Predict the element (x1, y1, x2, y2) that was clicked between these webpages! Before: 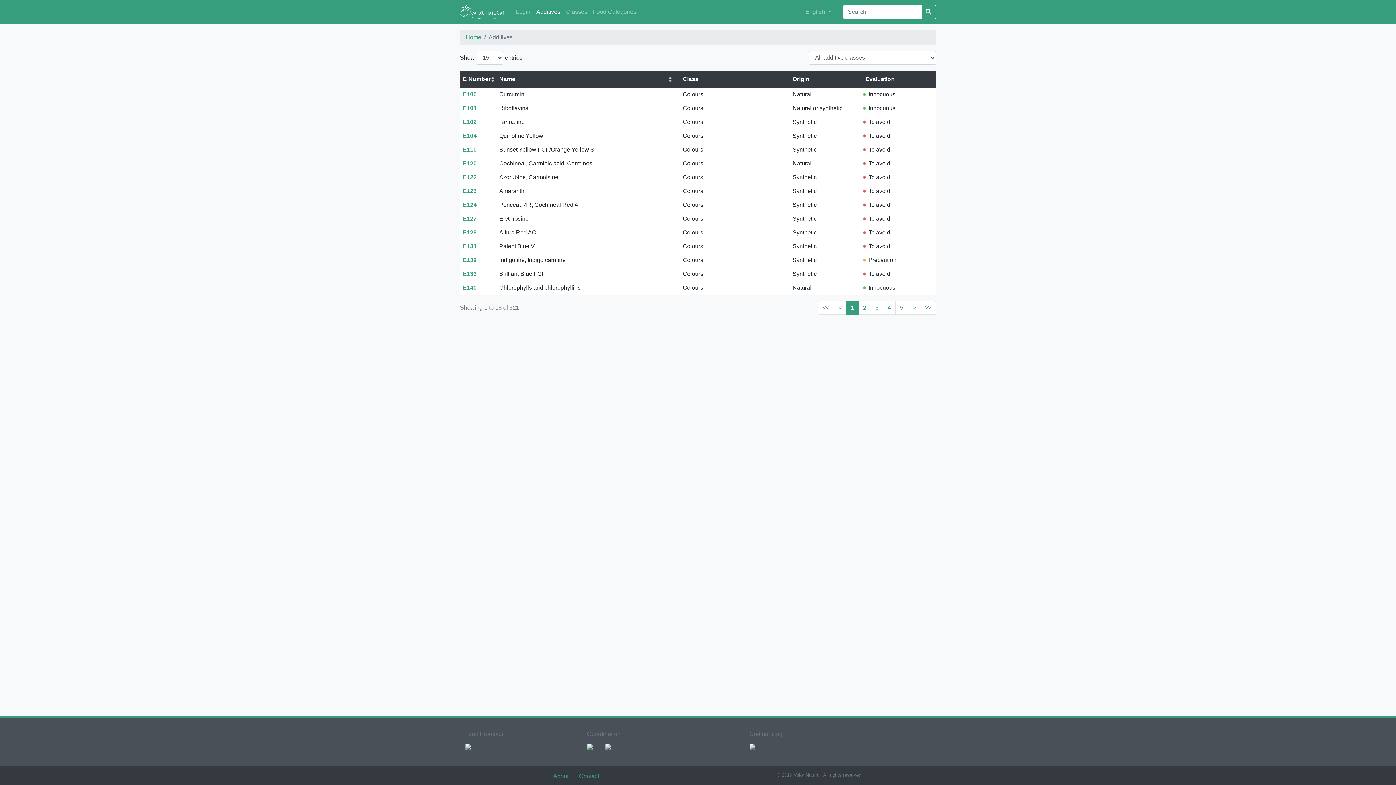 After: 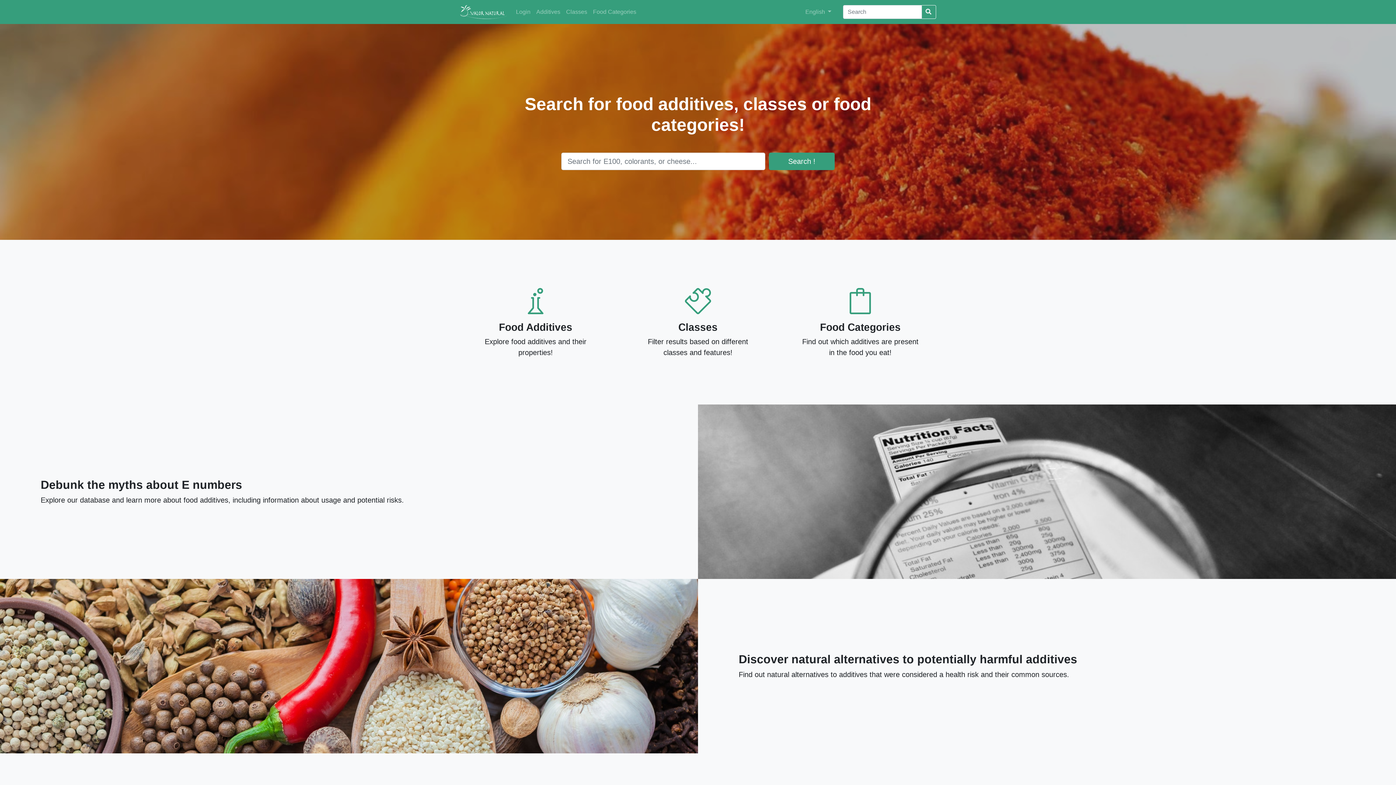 Action: label: Home bbox: (465, 34, 481, 40)